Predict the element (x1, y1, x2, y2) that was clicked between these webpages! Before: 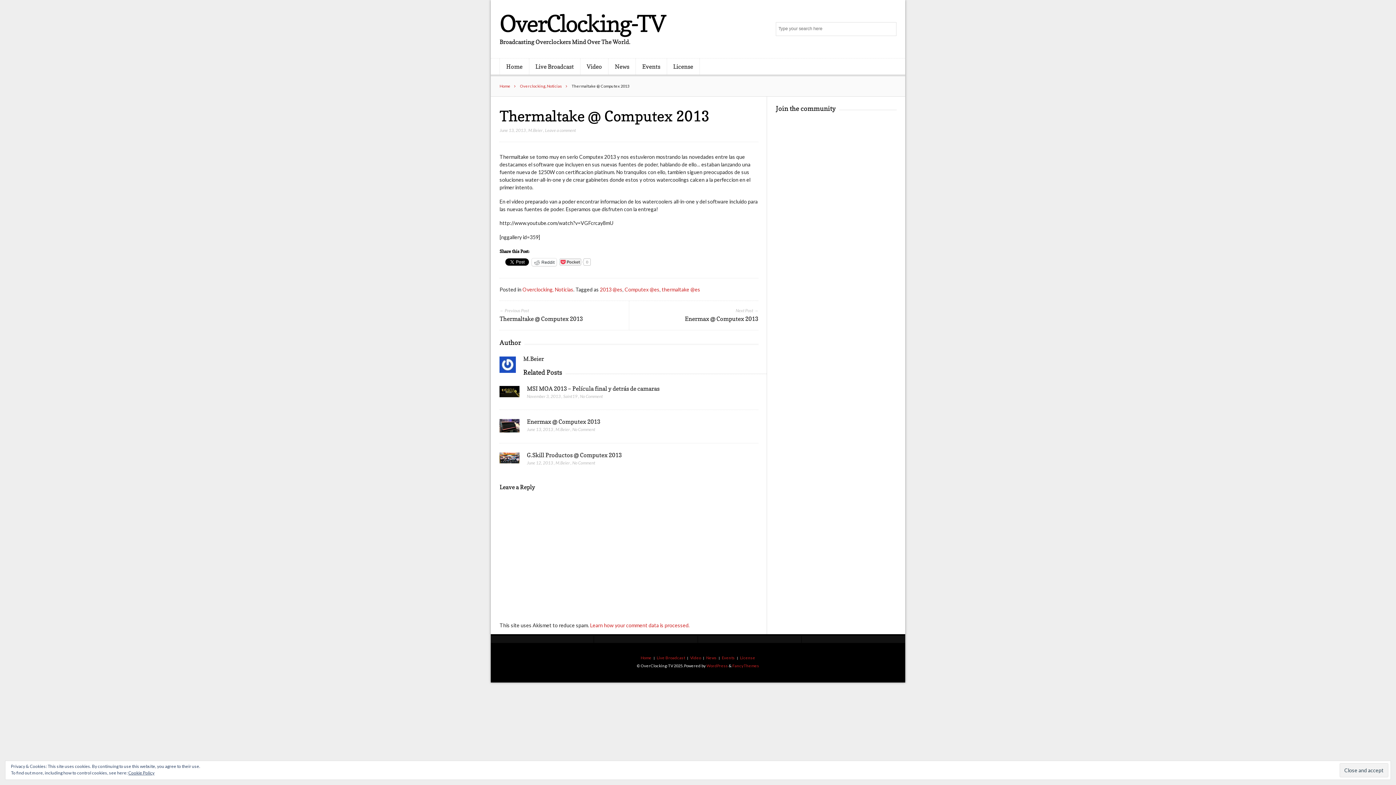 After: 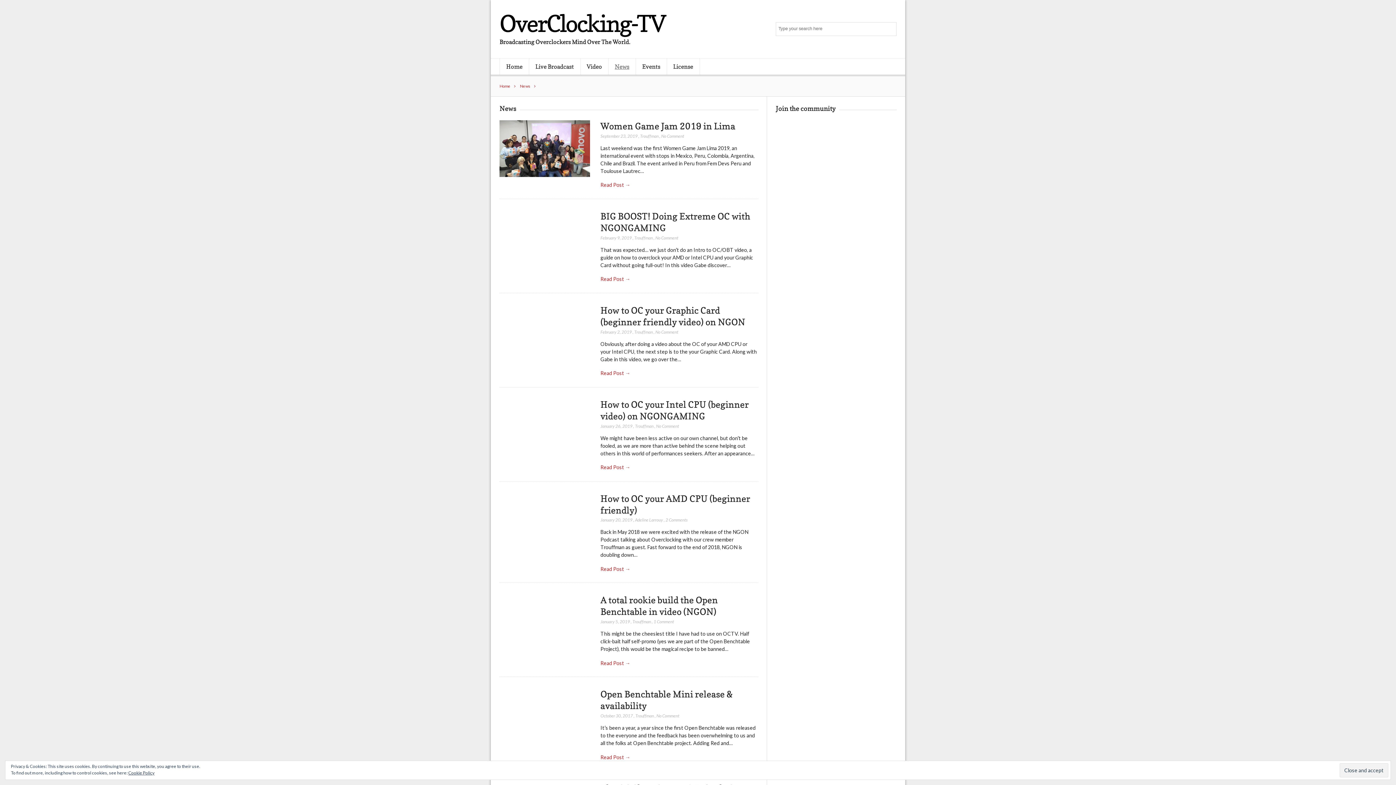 Action: bbox: (608, 58, 635, 74) label: News